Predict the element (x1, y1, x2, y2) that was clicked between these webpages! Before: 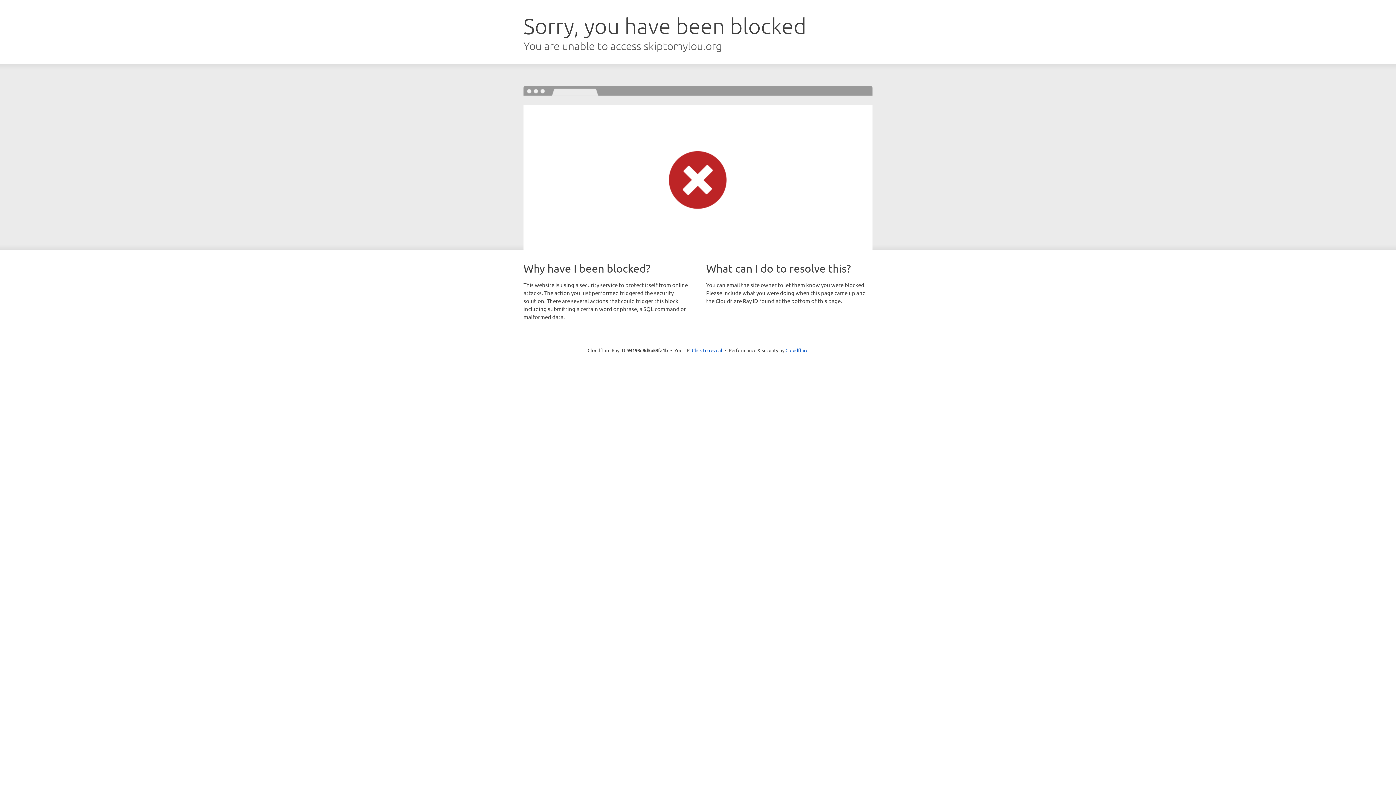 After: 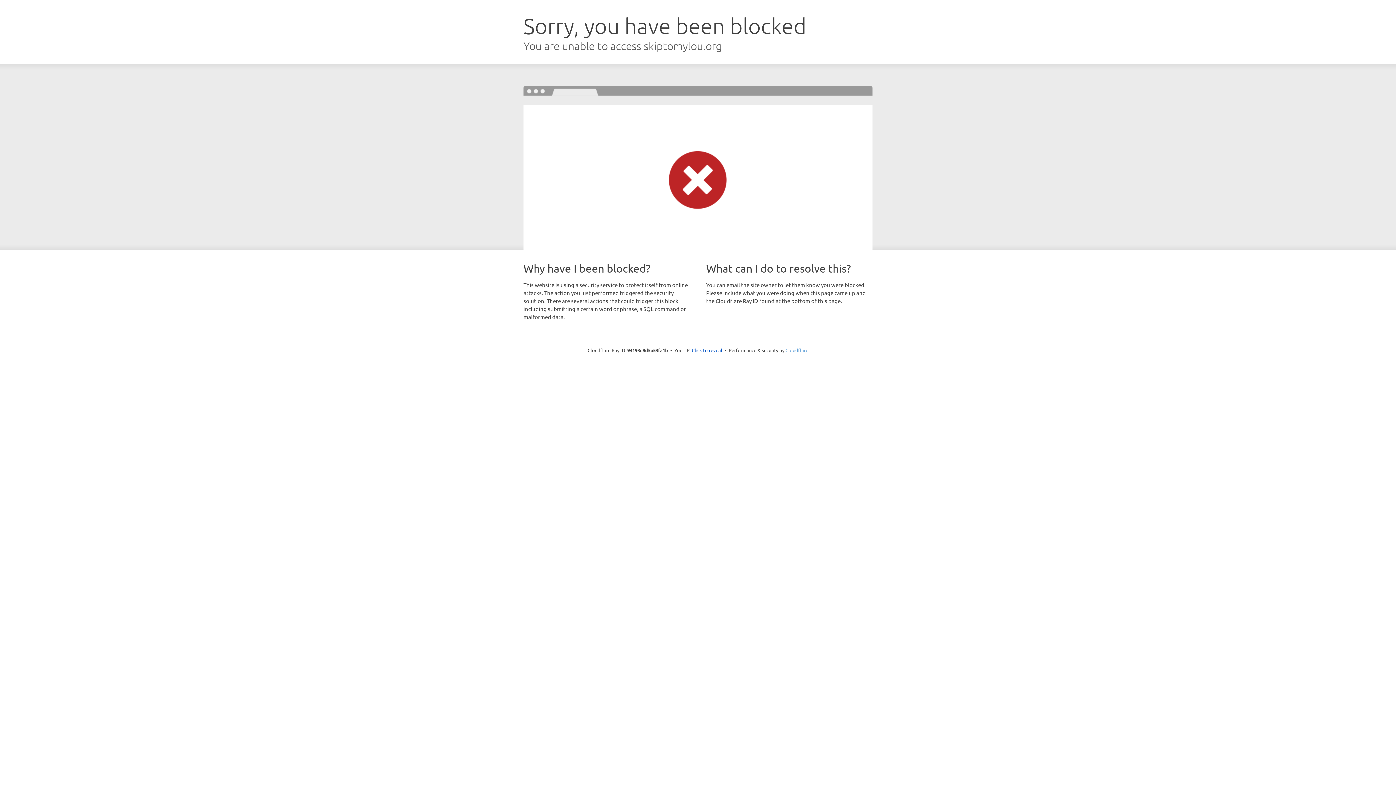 Action: bbox: (785, 347, 808, 353) label: Cloudflare